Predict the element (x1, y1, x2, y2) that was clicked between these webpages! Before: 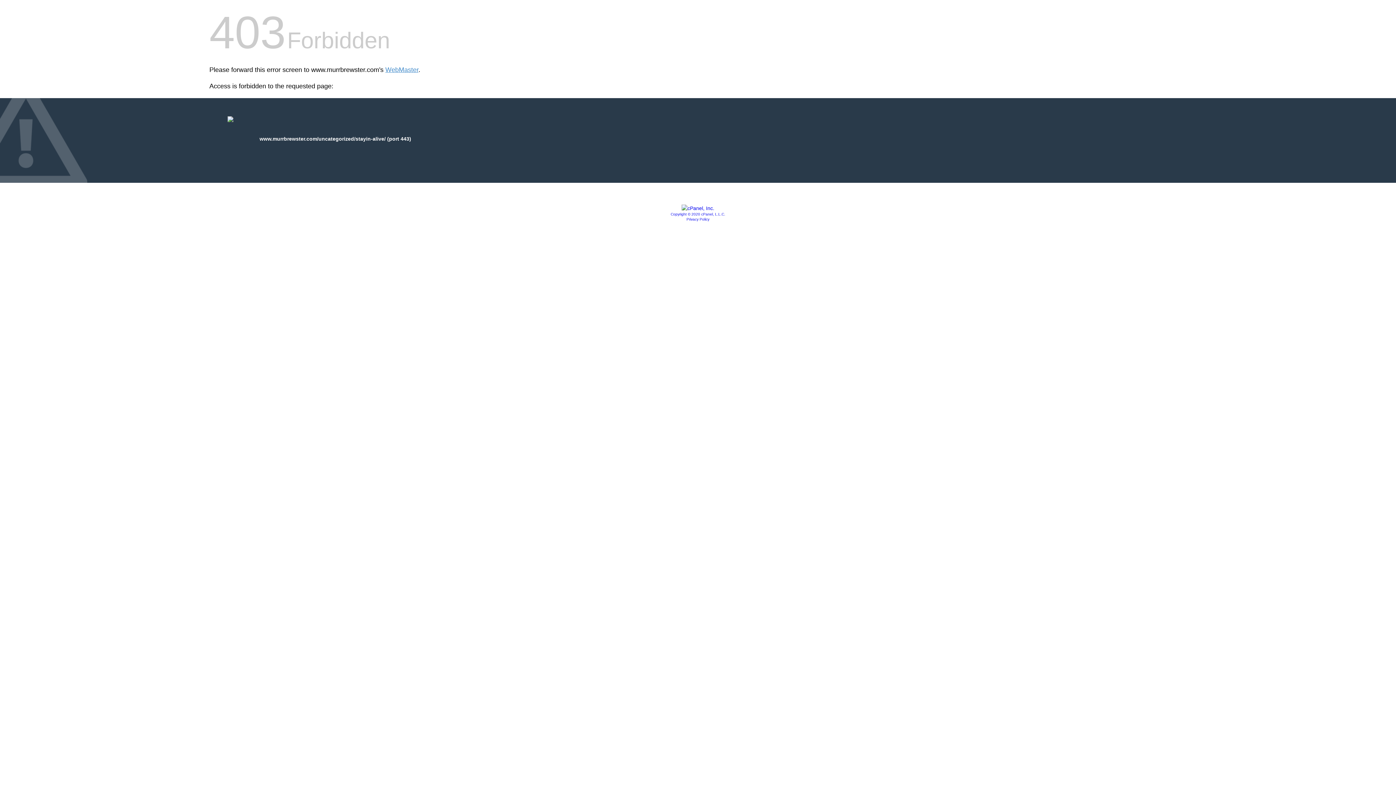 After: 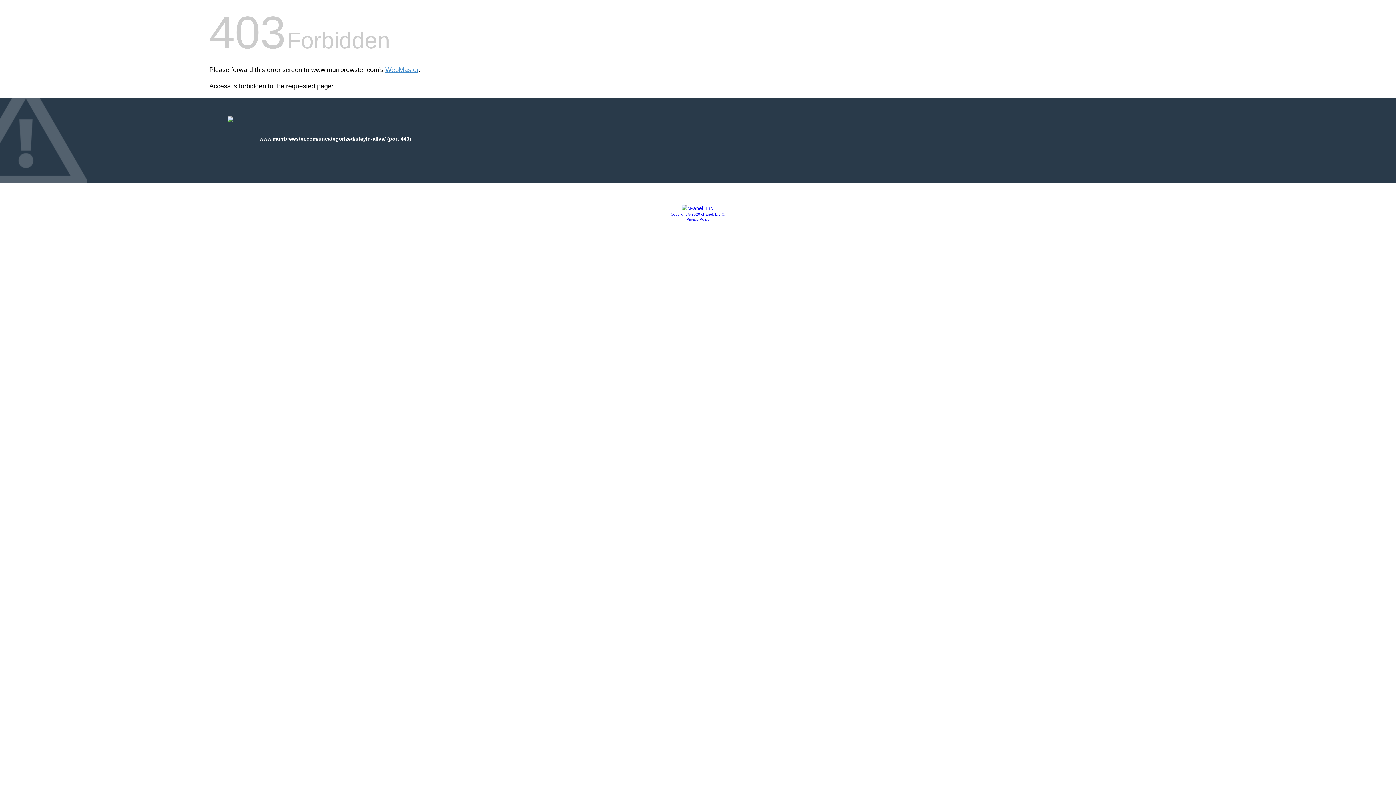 Action: bbox: (681, 205, 714, 211)